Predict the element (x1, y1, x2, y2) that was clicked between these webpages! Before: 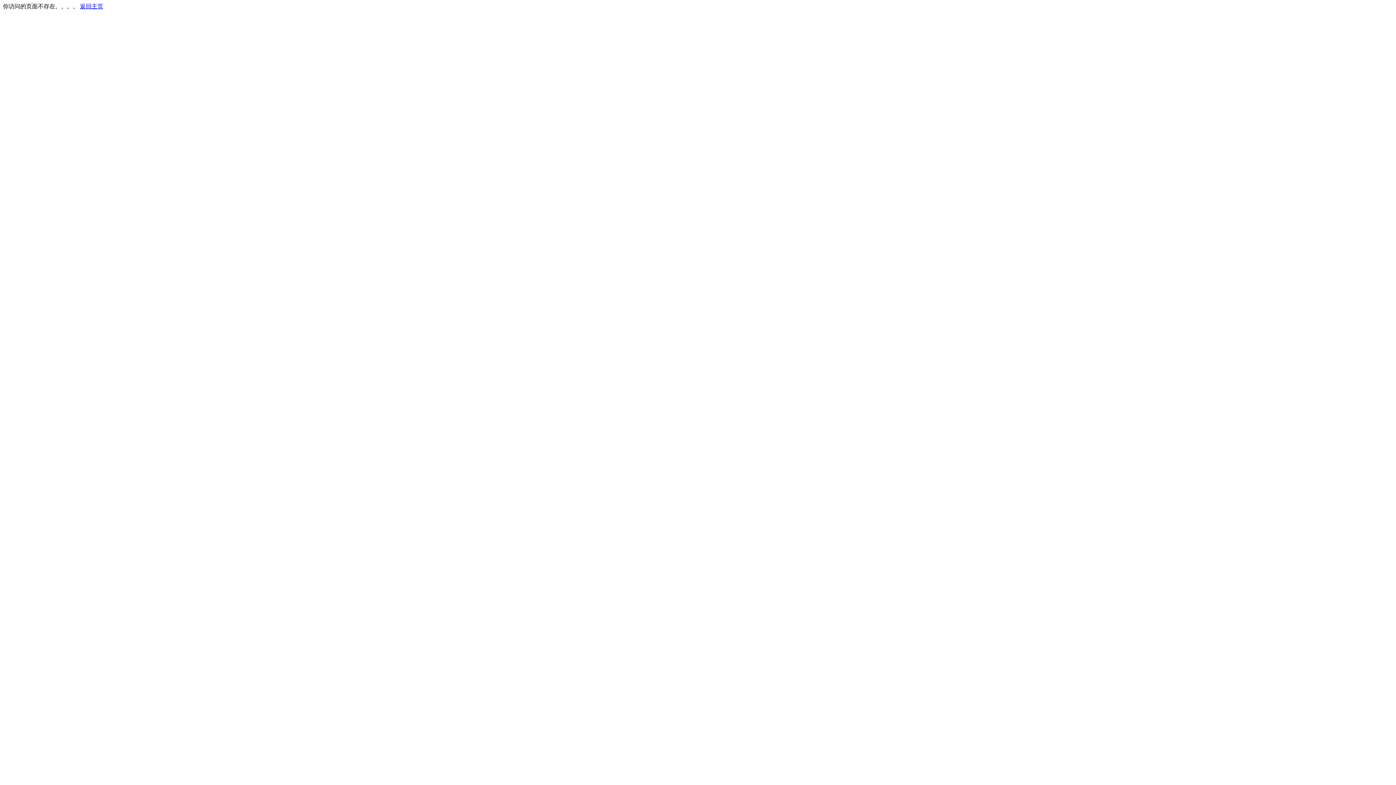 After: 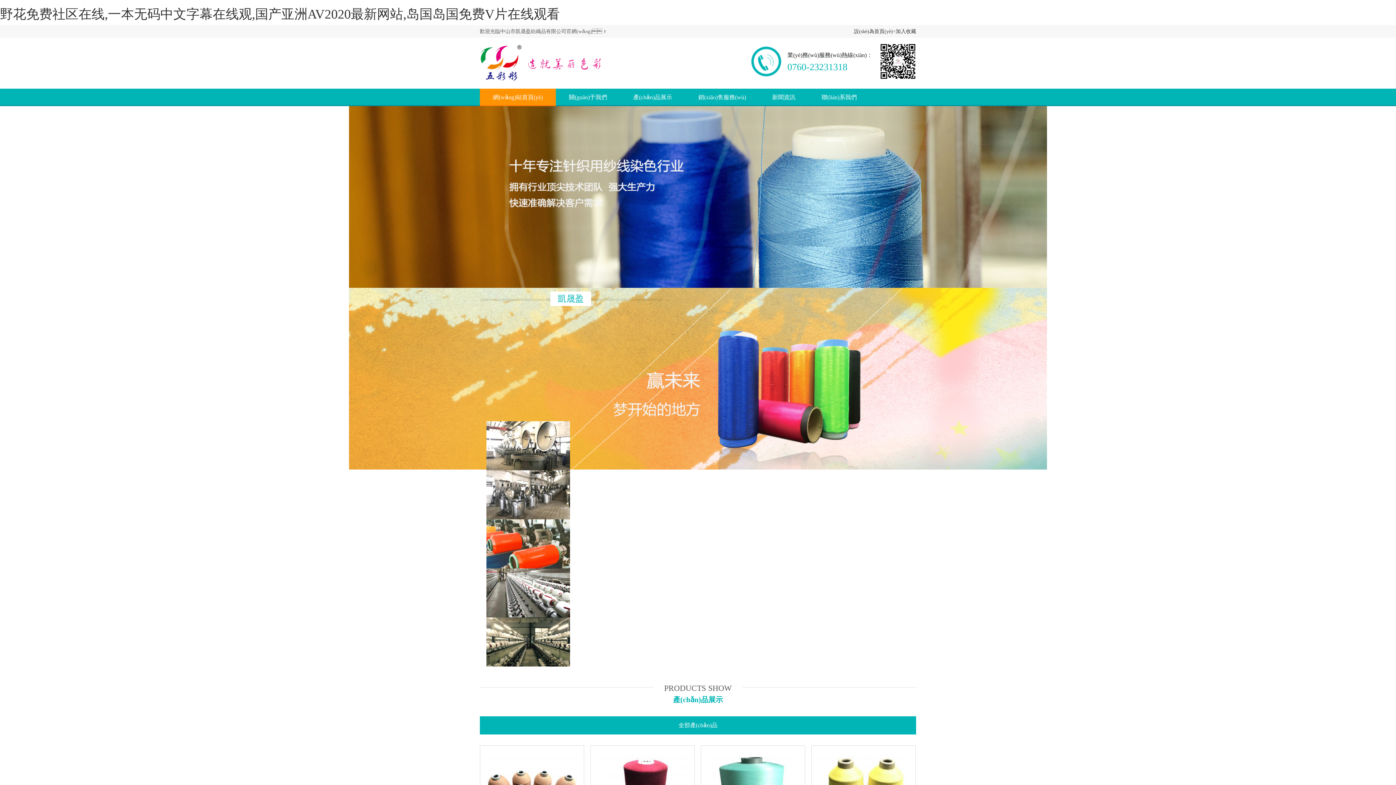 Action: label: 返回主页 bbox: (80, 3, 103, 9)